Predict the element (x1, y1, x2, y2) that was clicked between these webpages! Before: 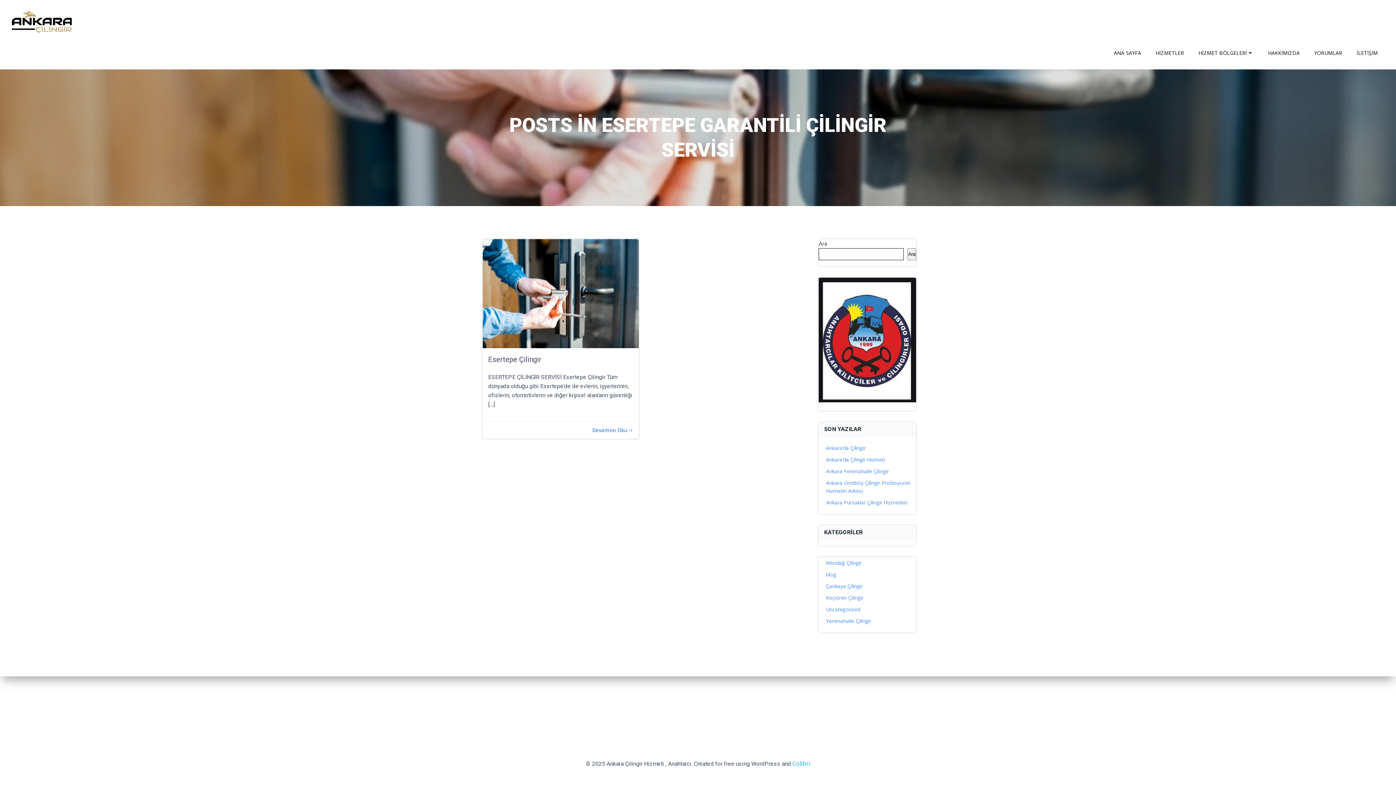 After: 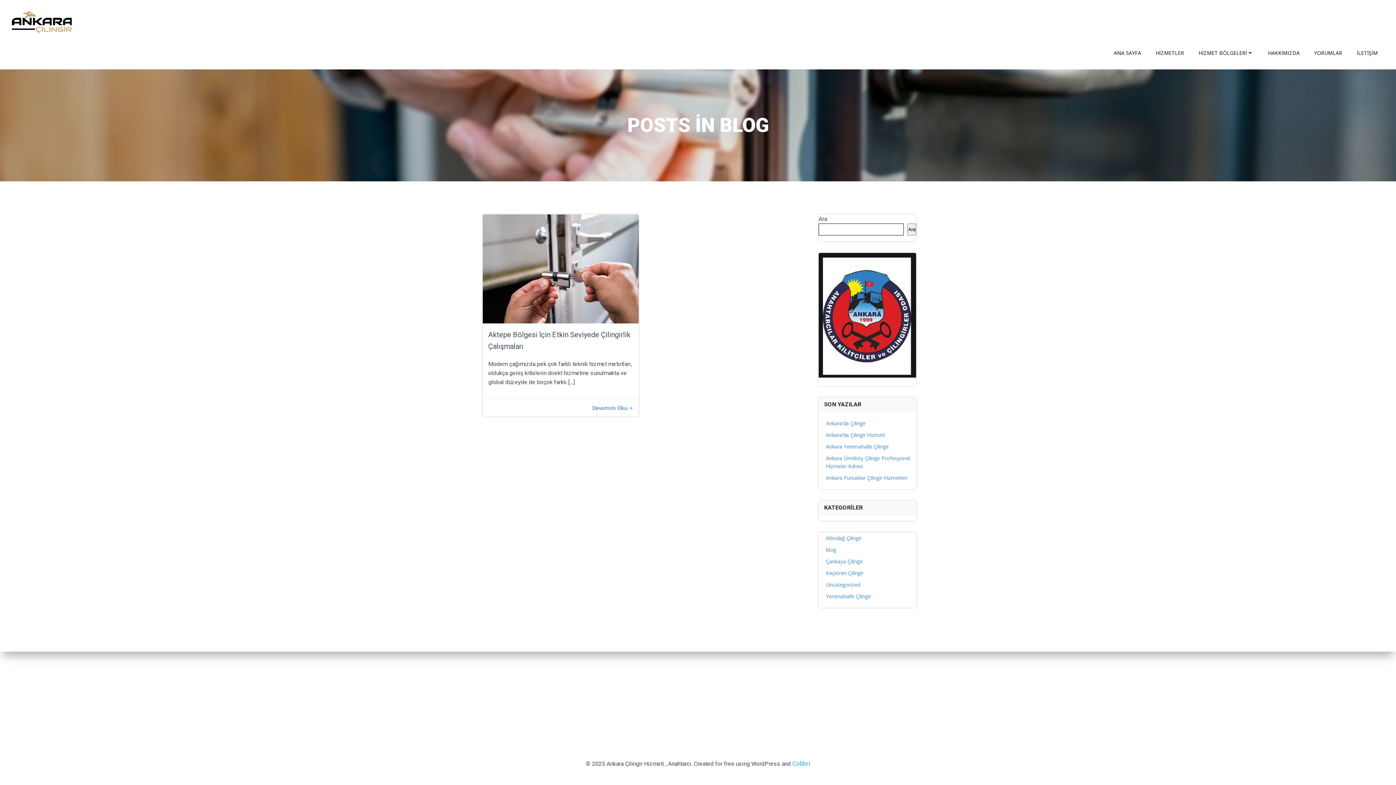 Action: label: blog bbox: (826, 571, 836, 578)